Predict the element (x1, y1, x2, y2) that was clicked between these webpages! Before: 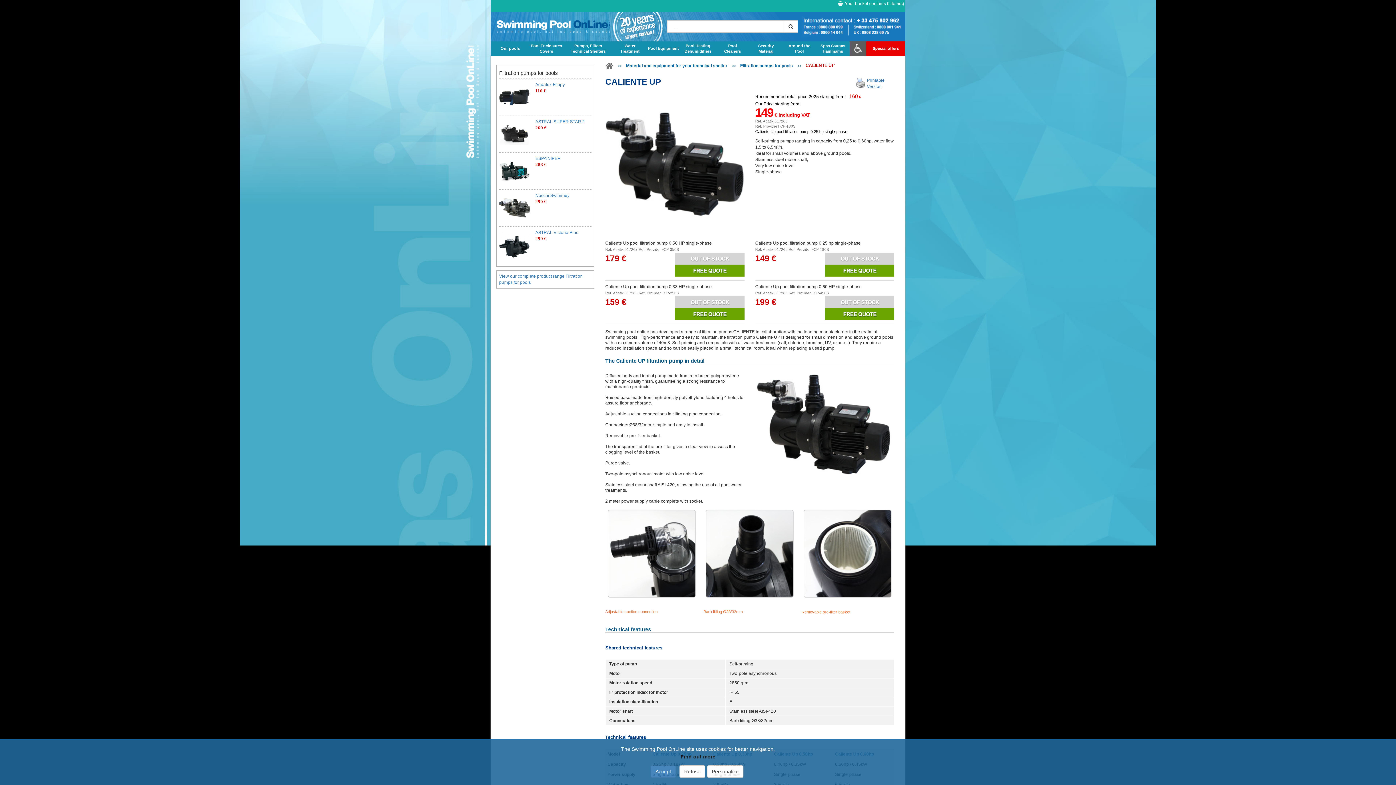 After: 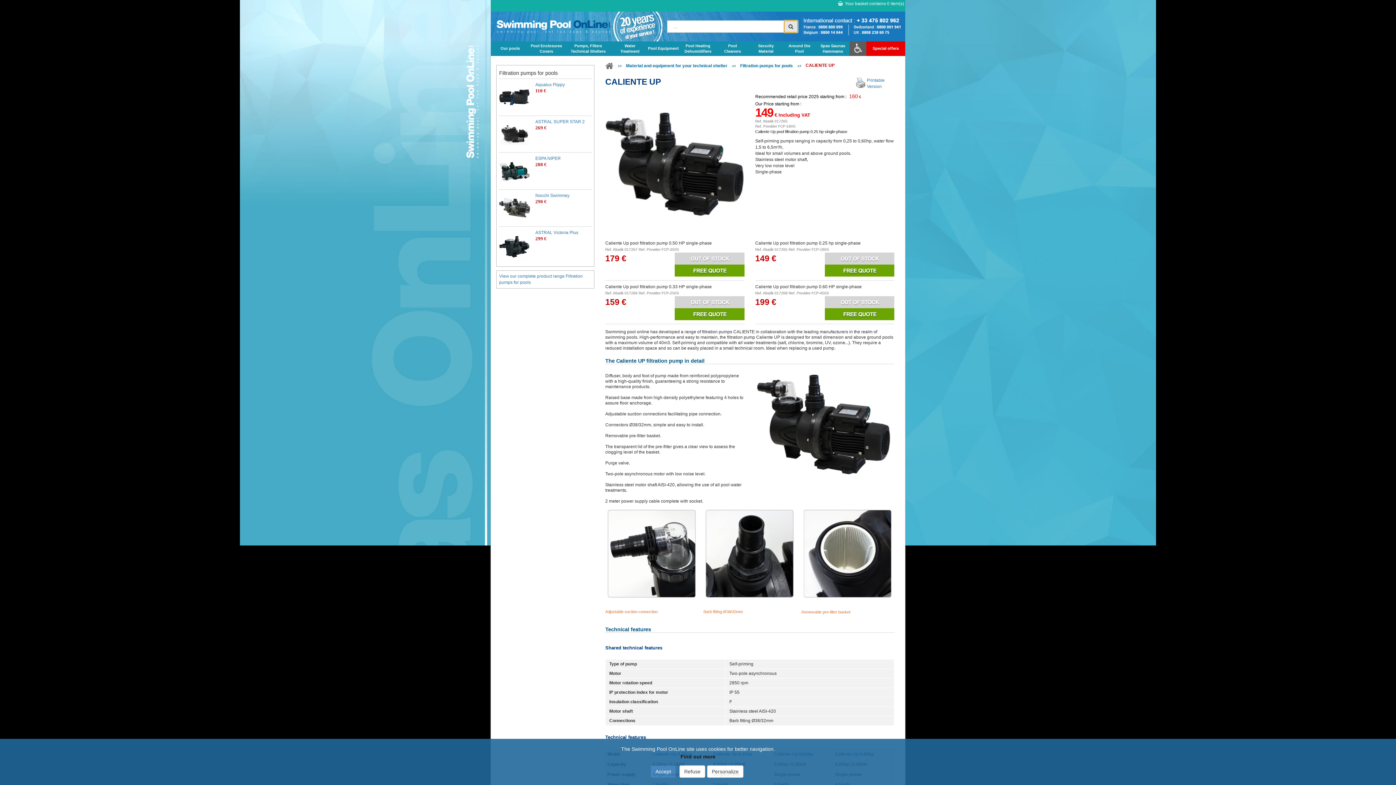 Action: bbox: (784, 20, 798, 32)